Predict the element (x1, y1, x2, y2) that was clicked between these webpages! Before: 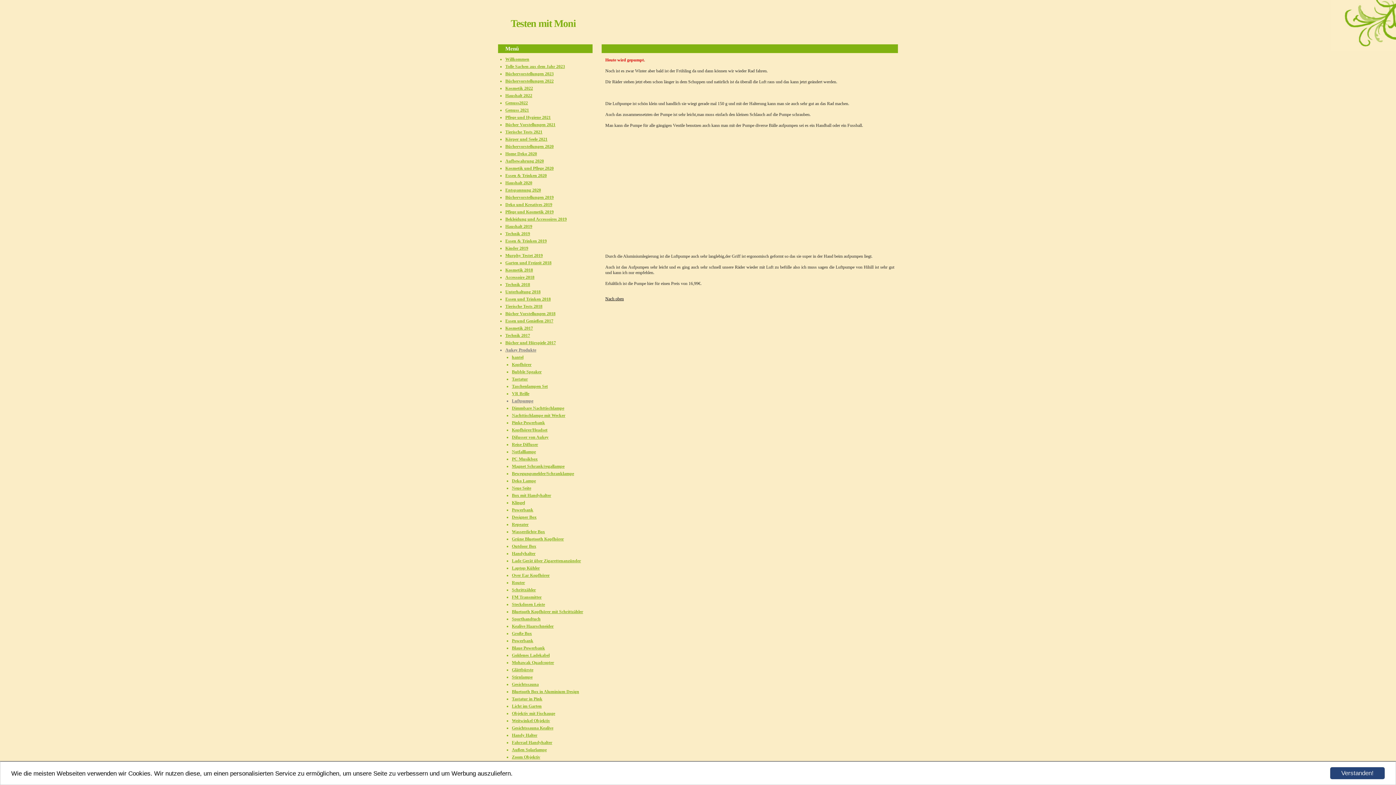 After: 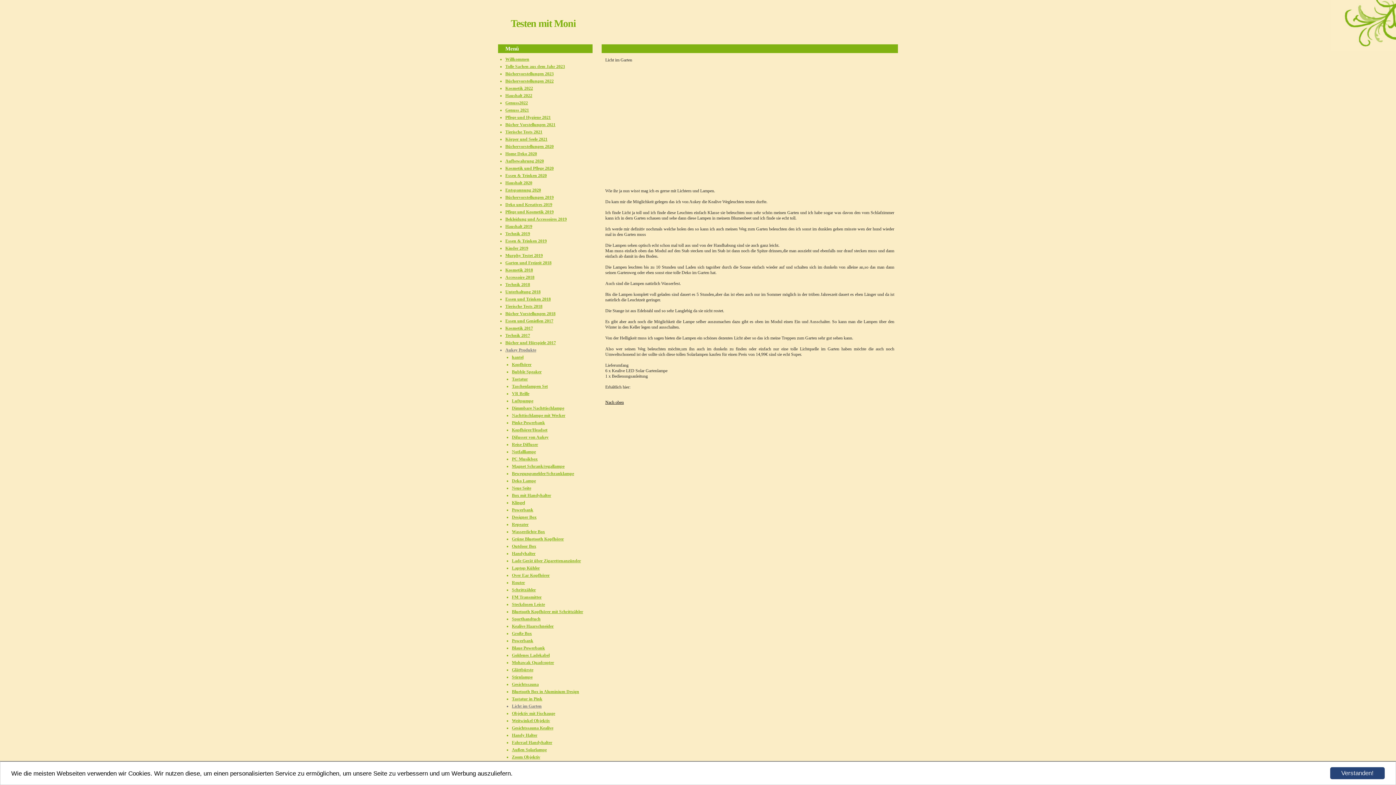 Action: bbox: (512, 704, 541, 709) label: Licht im Garten